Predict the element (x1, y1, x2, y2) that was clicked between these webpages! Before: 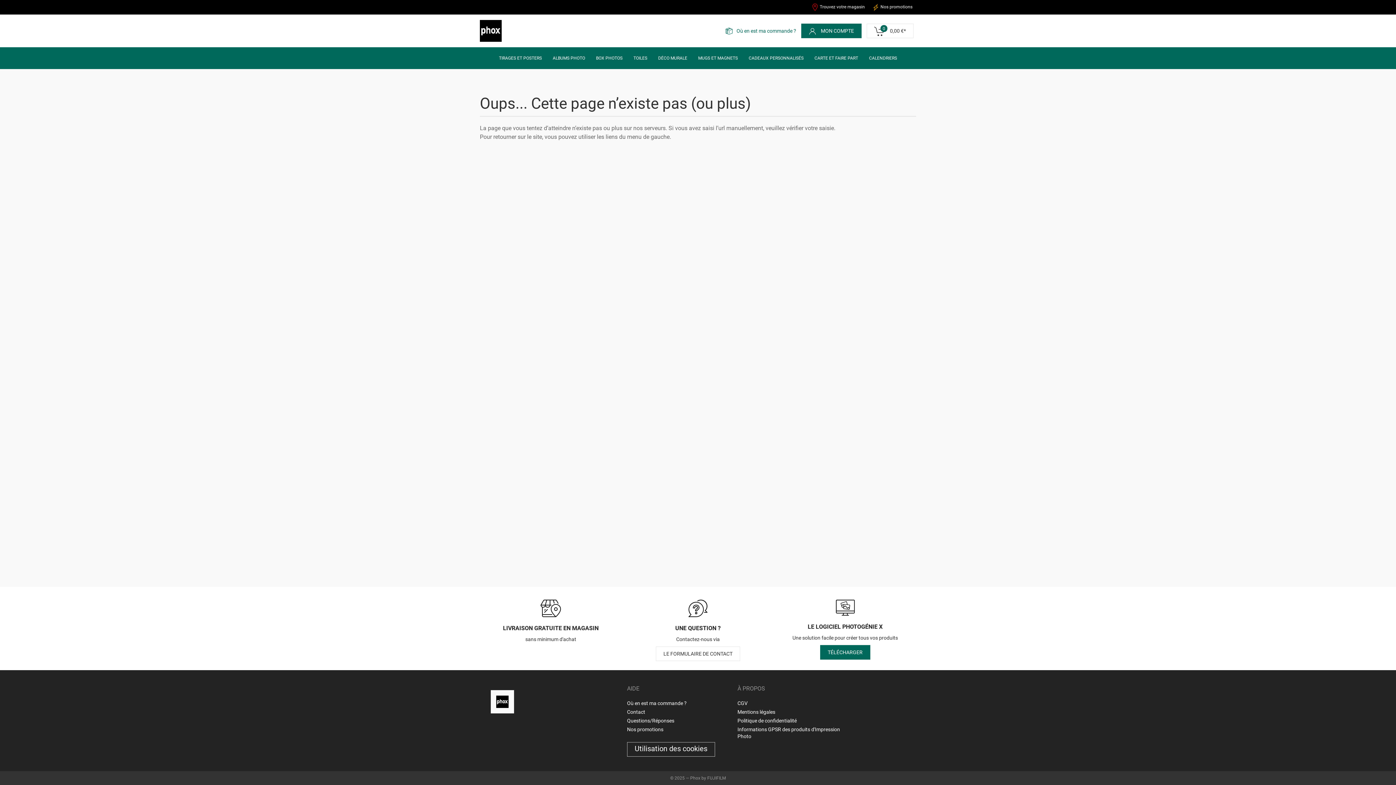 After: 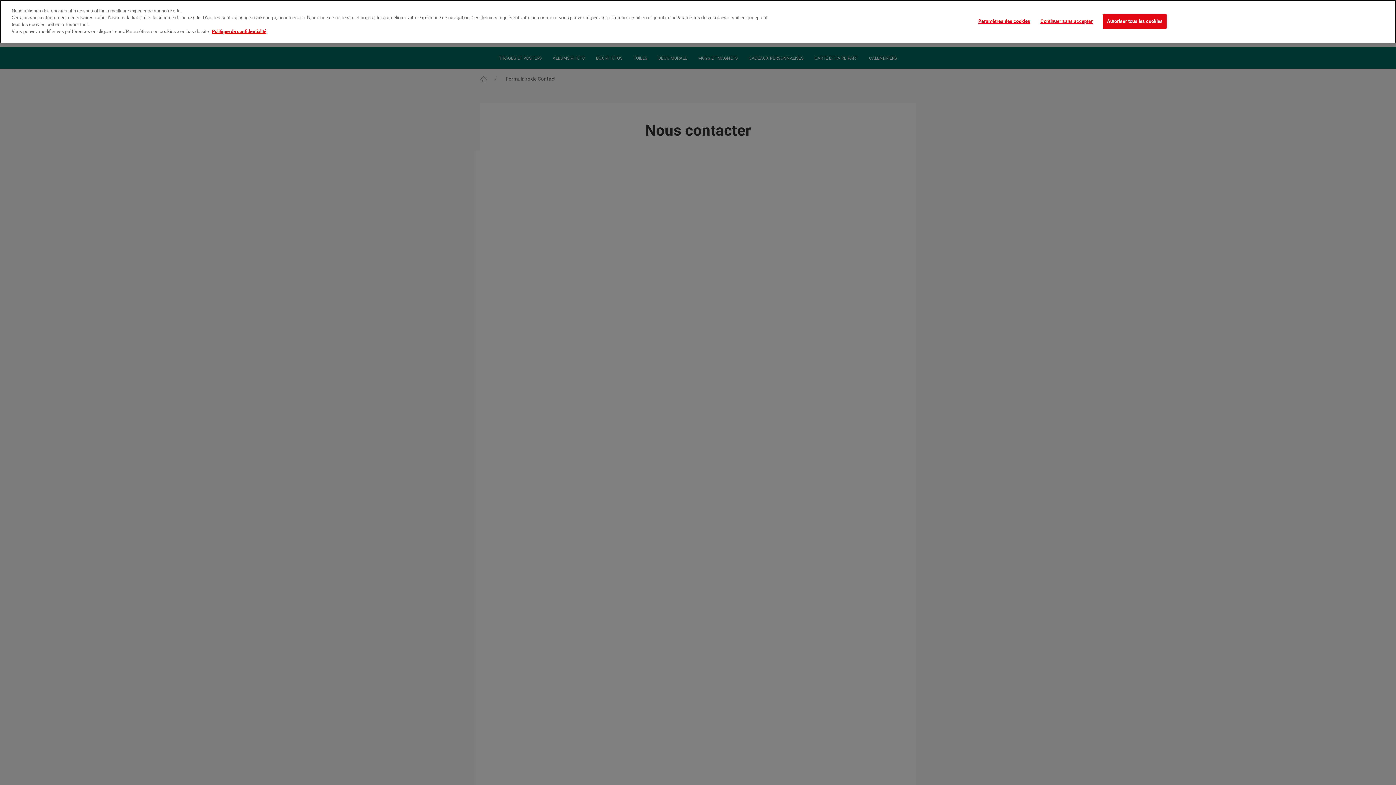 Action: bbox: (655, 646, 740, 661) label: LE FORMULAIRE DE CONTACT